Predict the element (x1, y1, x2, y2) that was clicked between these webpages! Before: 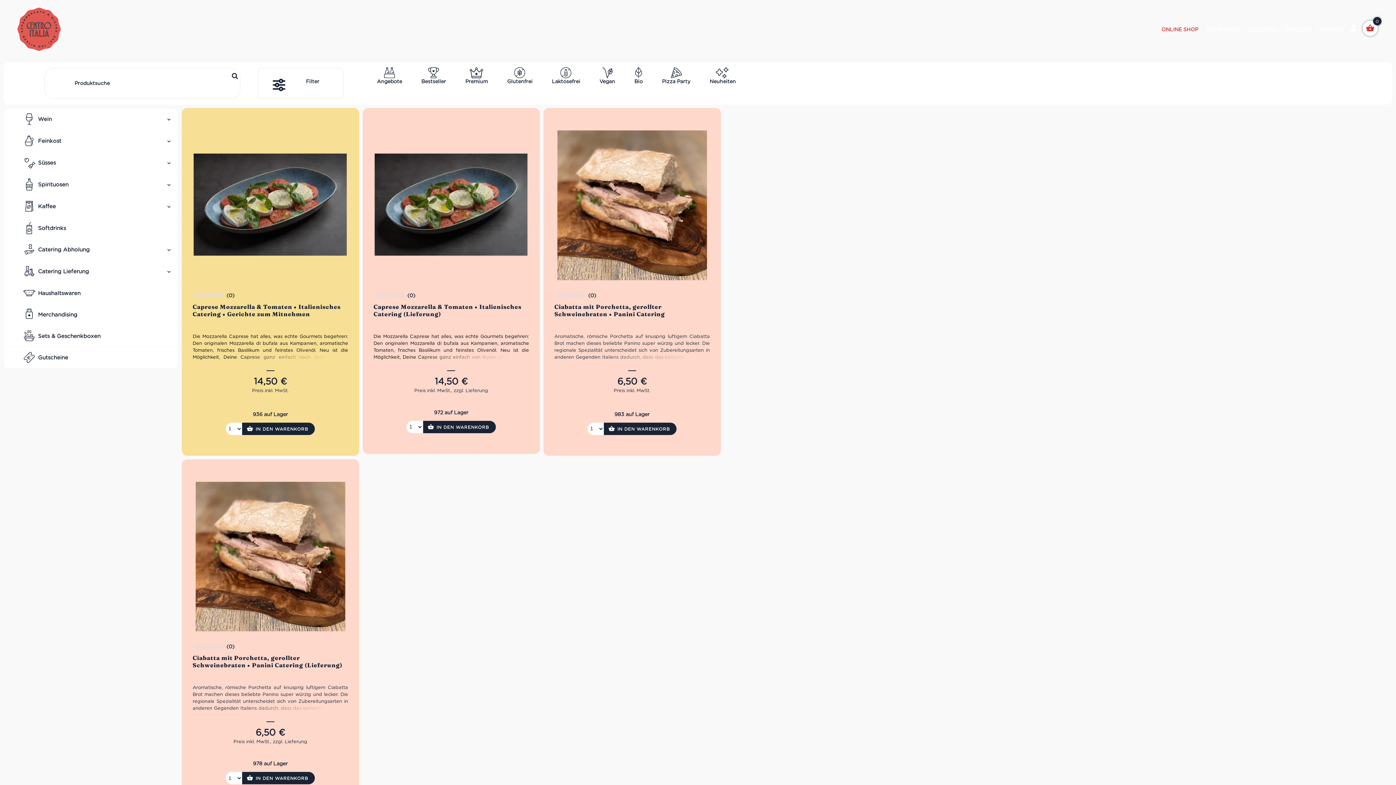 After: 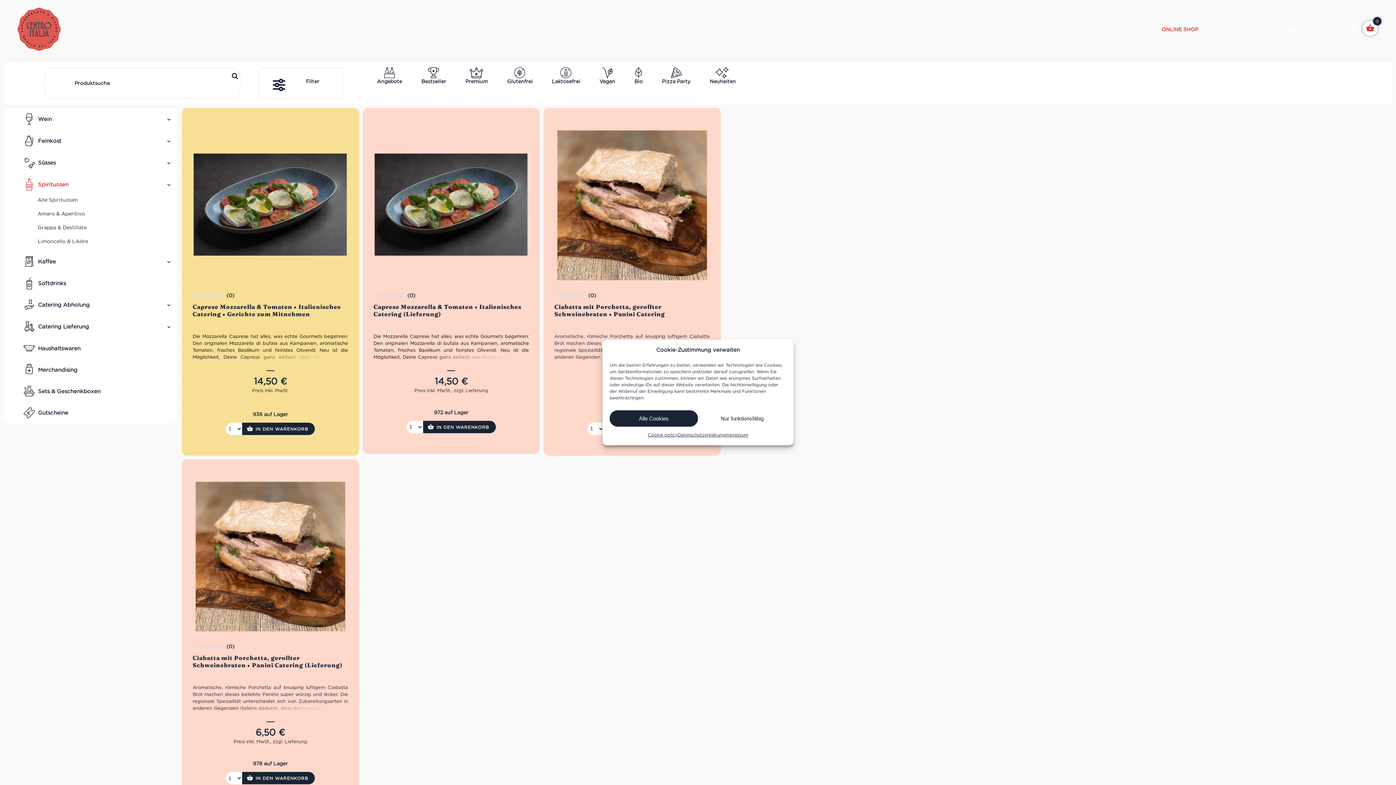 Action: bbox: (24, 176, 177, 193) label: Spirituosen